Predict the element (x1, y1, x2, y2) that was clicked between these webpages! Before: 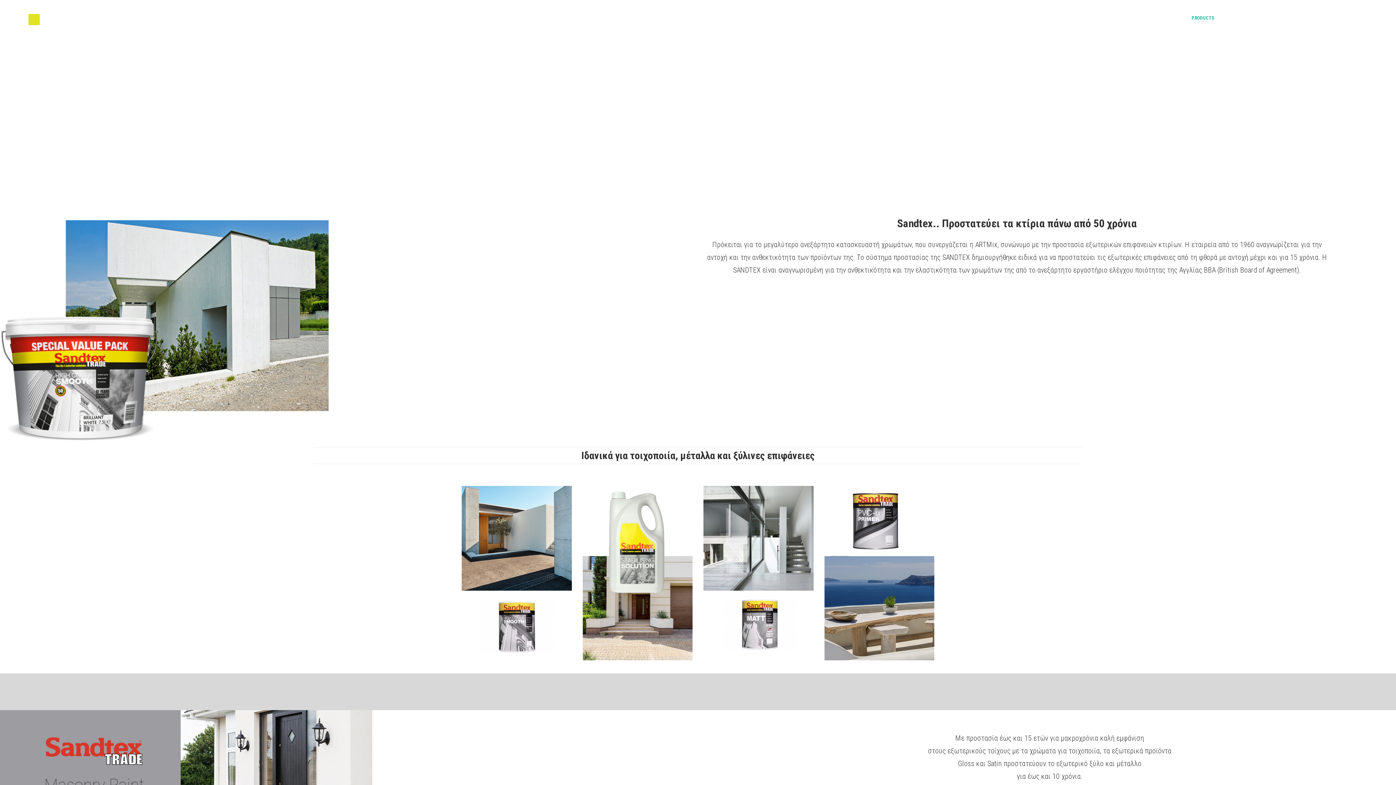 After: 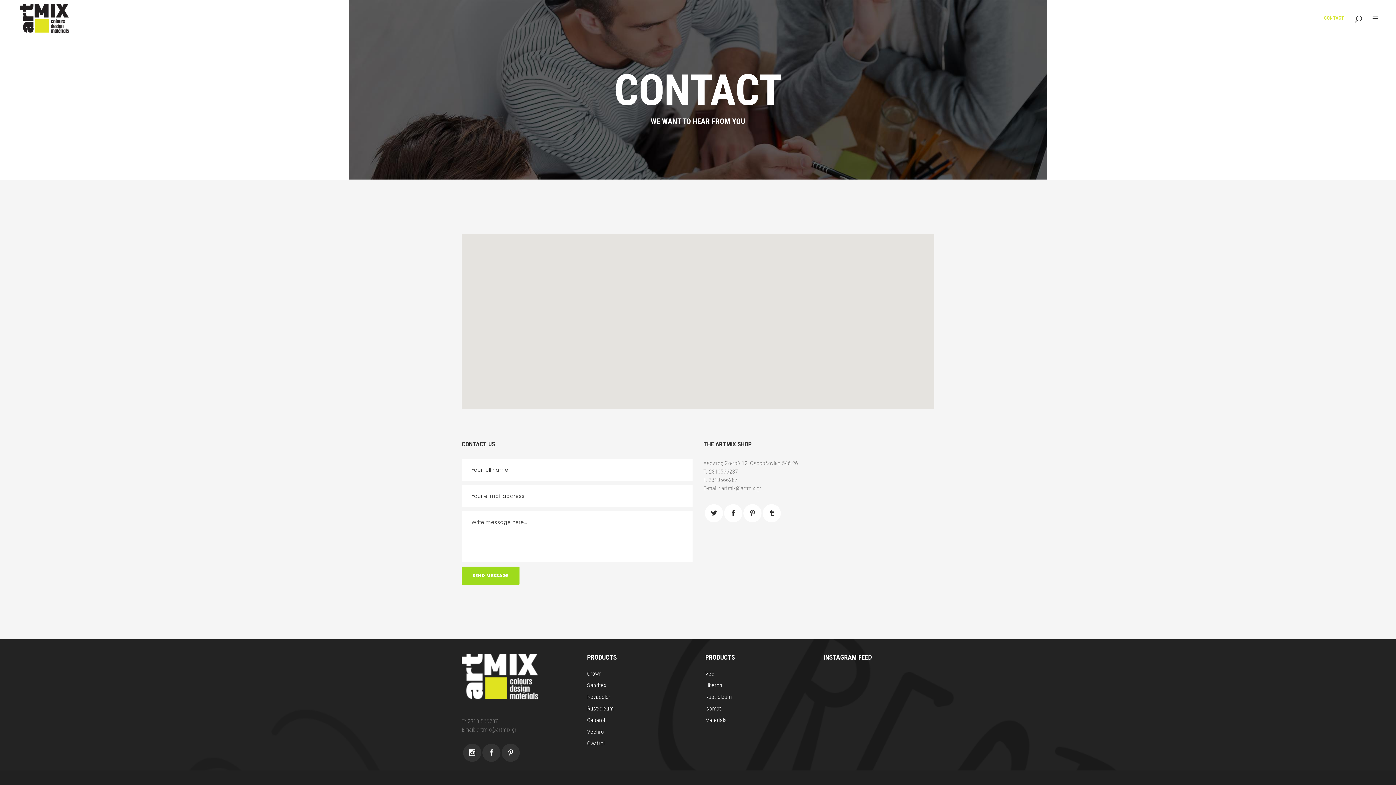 Action: bbox: (1318, 0, 1350, 36) label: CONTACT